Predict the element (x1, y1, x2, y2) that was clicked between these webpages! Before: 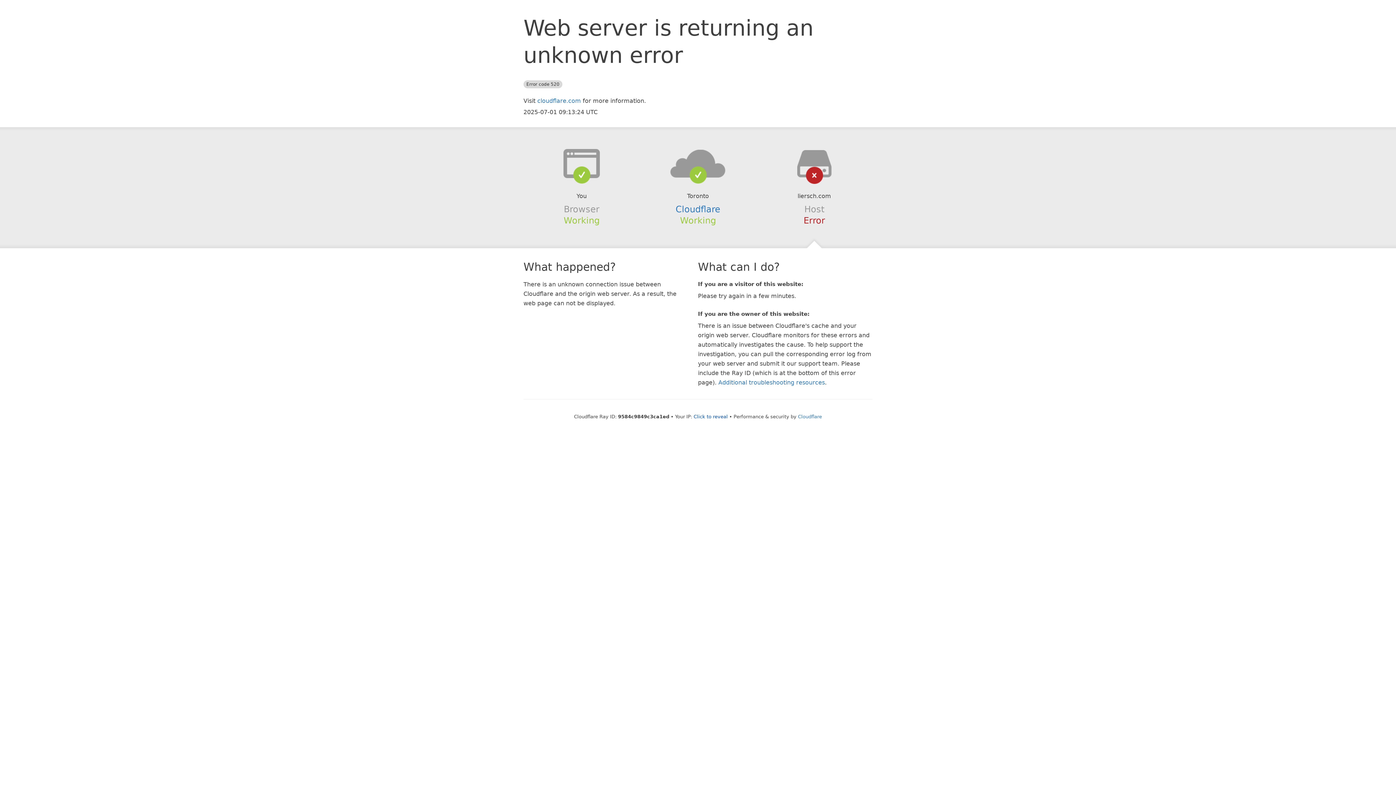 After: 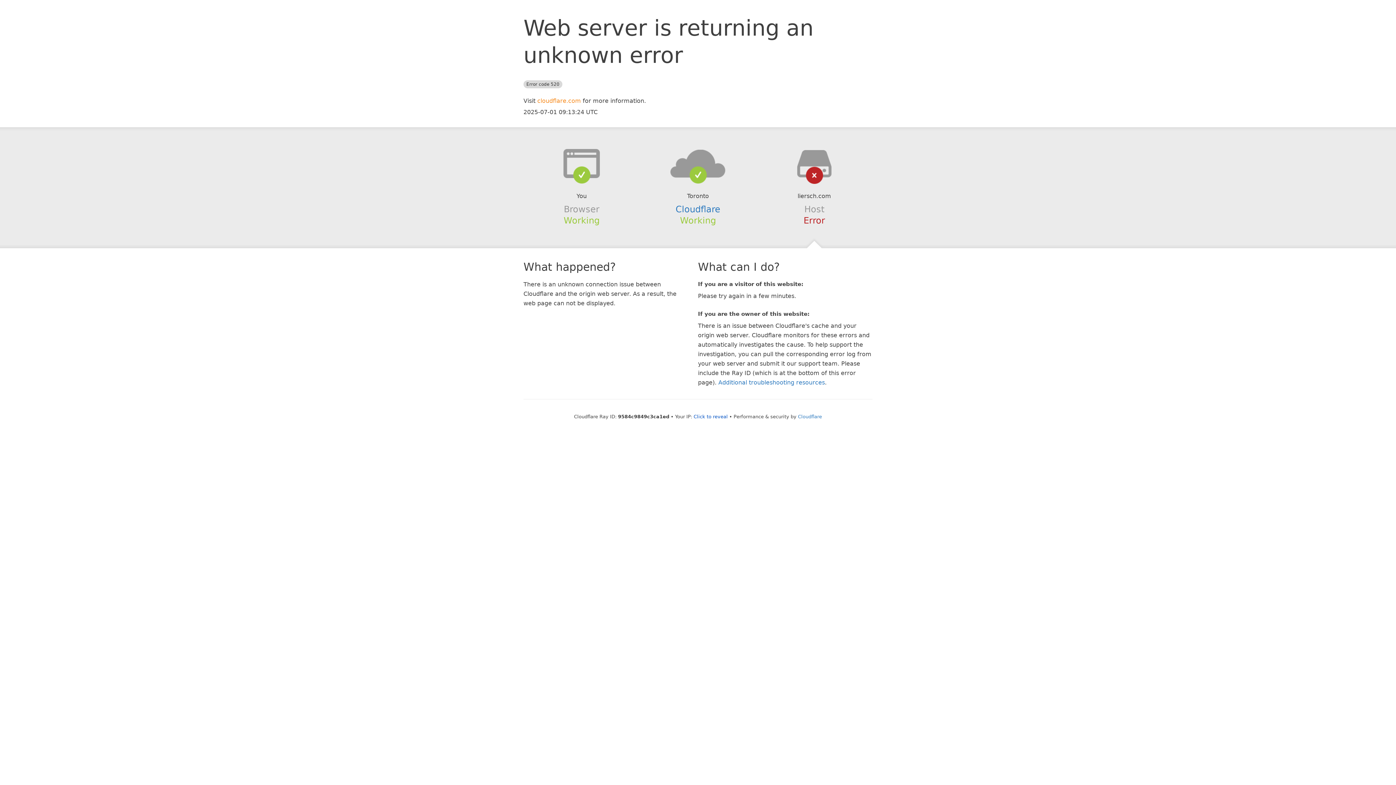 Action: bbox: (537, 97, 581, 104) label: cloudflare.com